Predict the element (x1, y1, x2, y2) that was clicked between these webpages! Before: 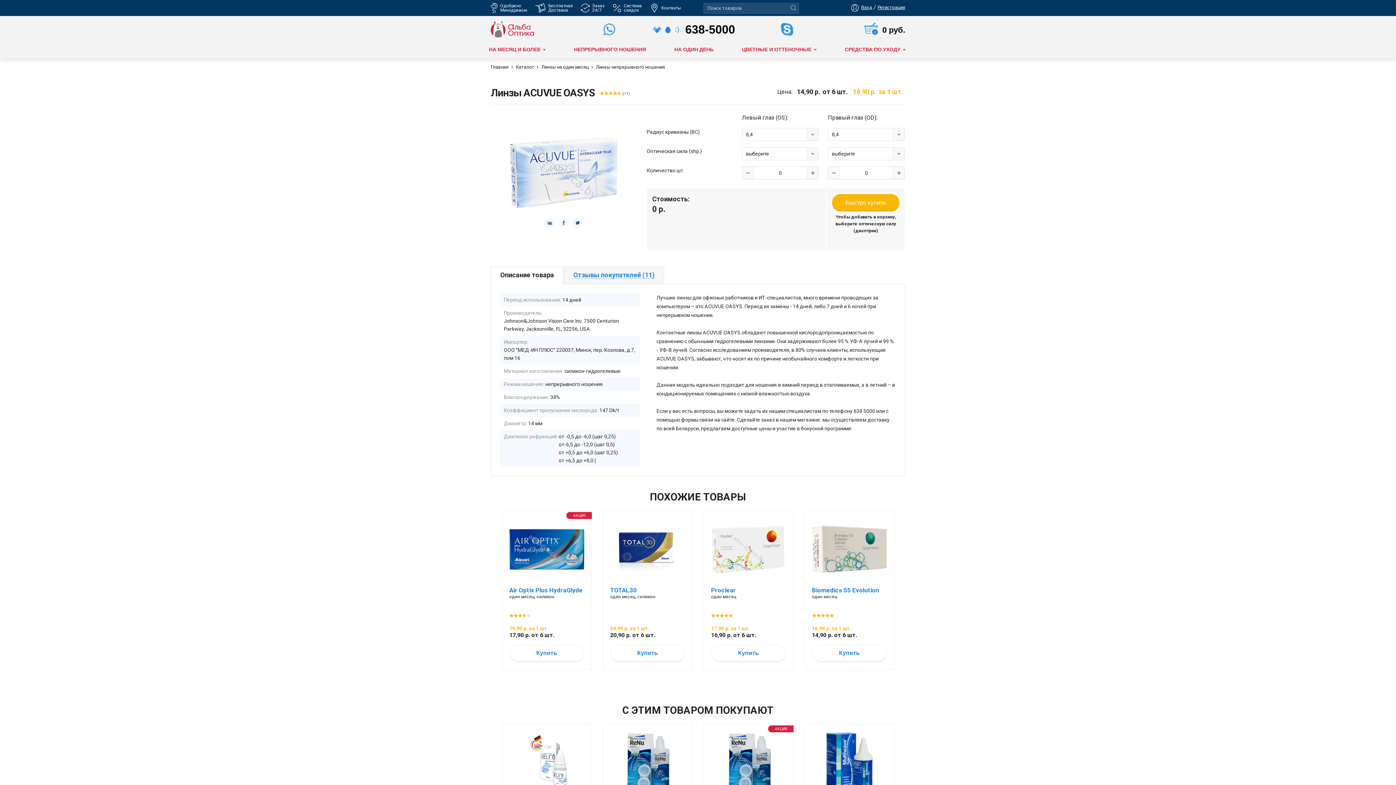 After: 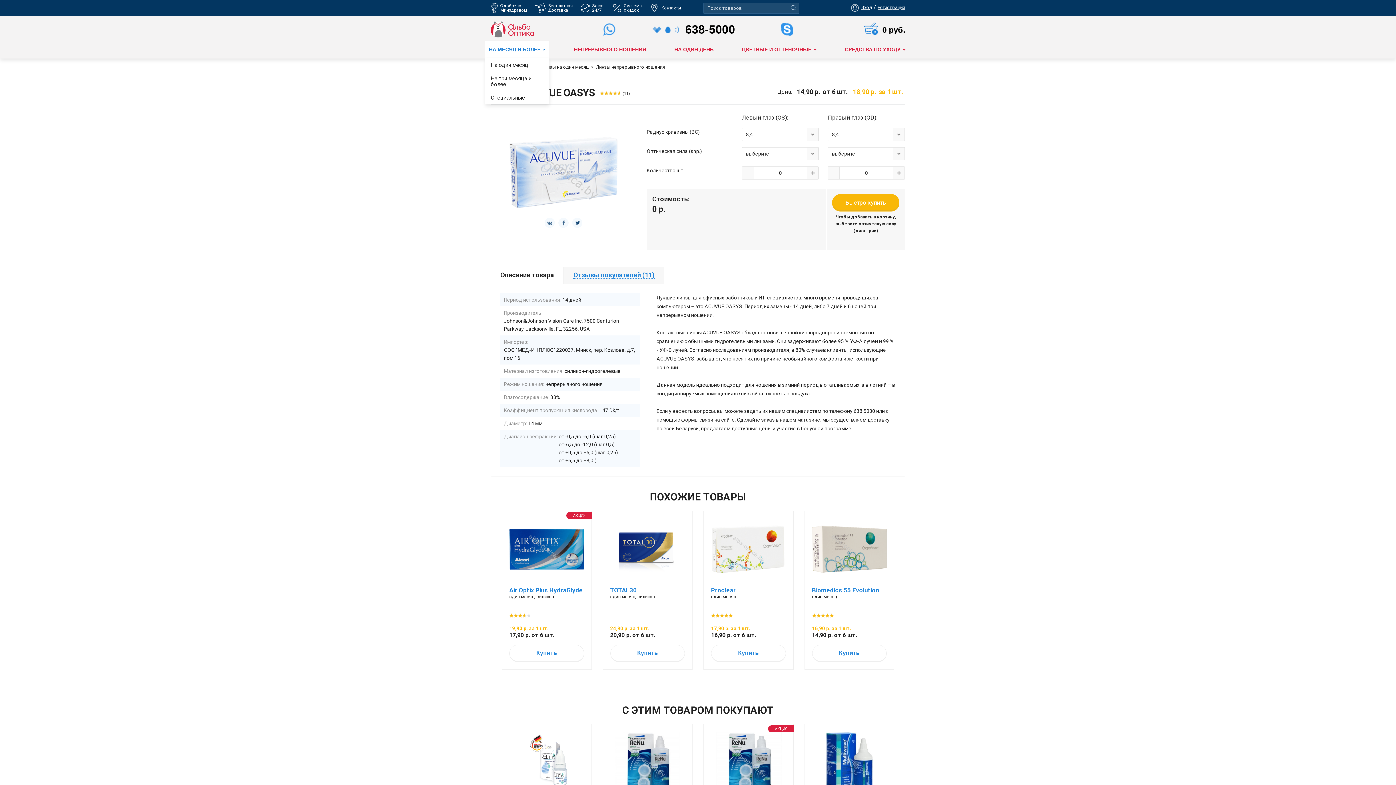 Action: label: НА МЕСЯЦ И БОЛЕЕ bbox: (485, 40, 549, 58)